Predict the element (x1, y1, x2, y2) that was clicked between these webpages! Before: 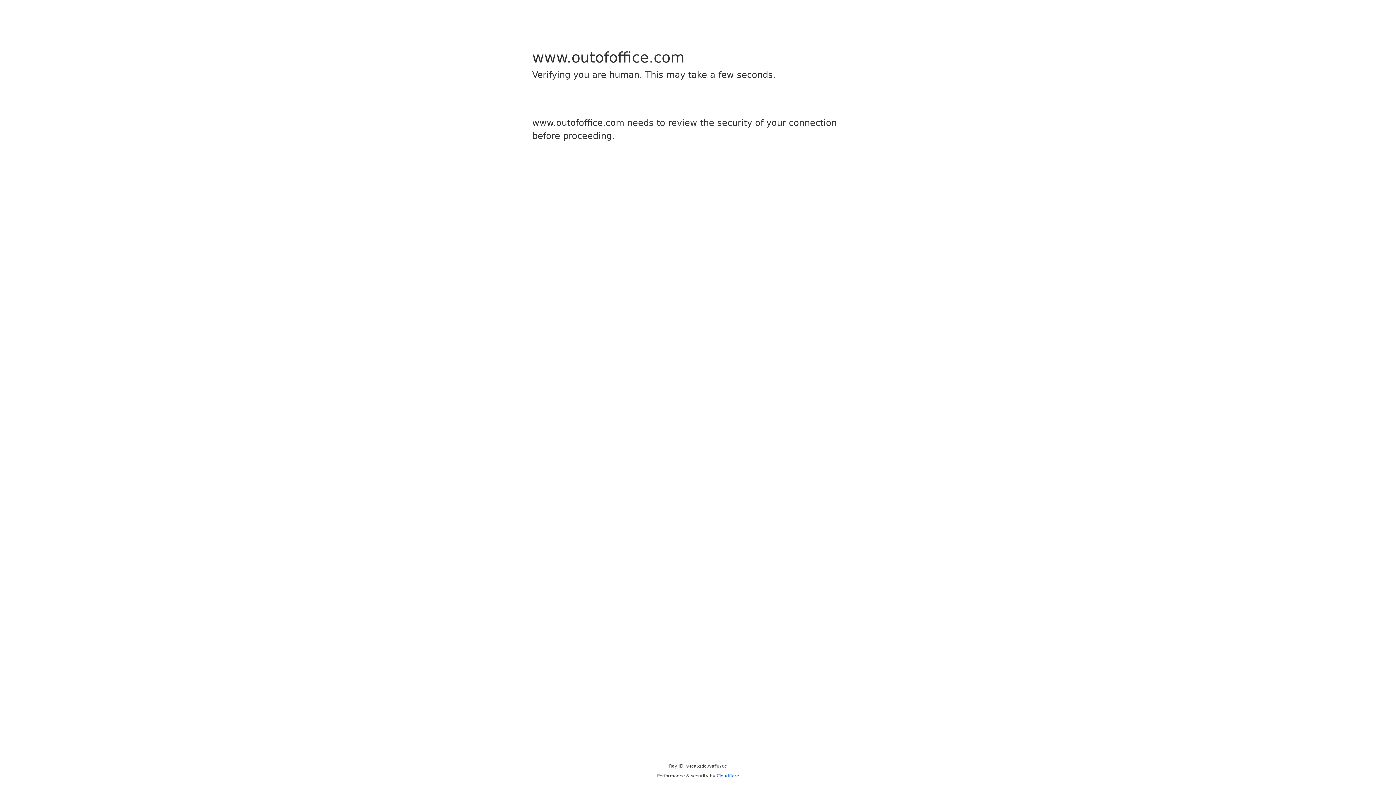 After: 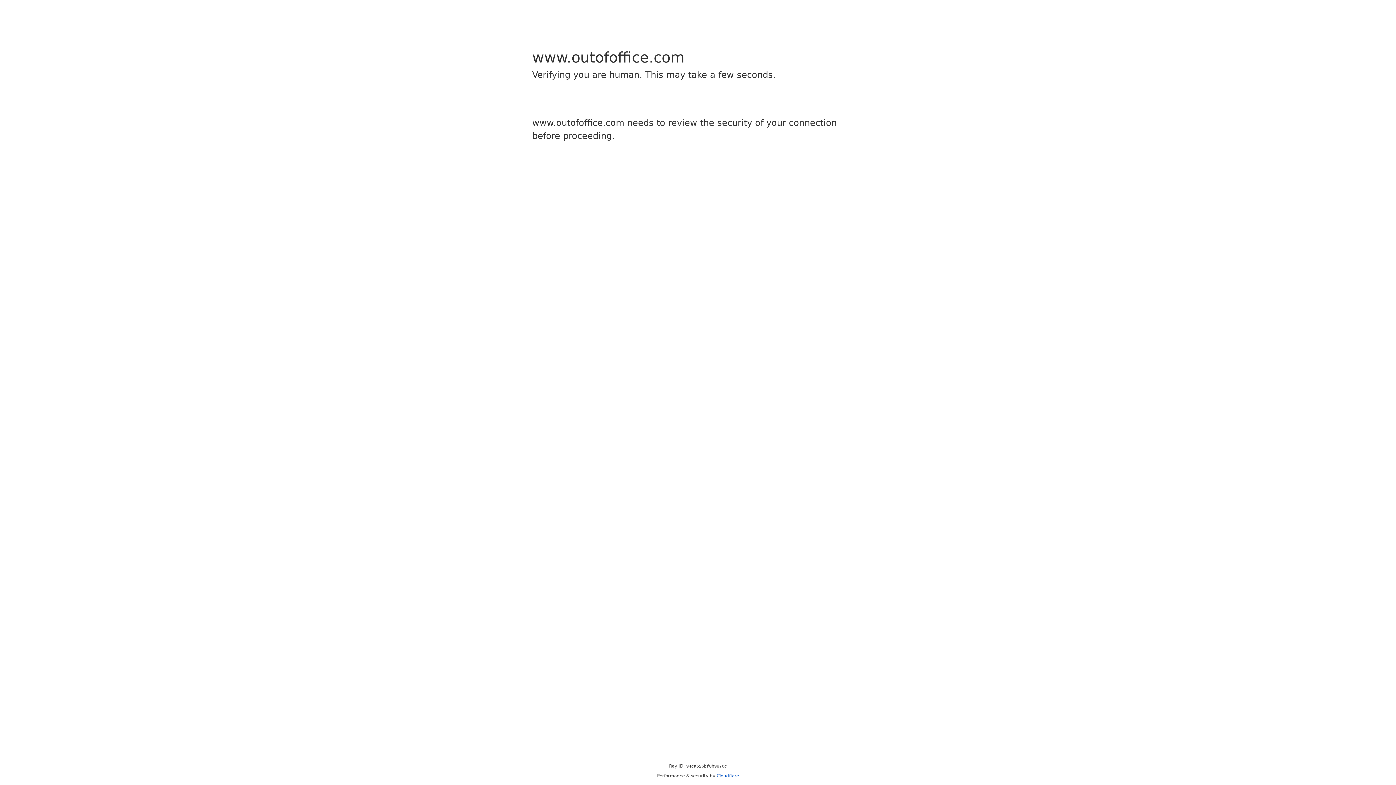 Action: bbox: (716, 773, 739, 778) label: Cloudflare